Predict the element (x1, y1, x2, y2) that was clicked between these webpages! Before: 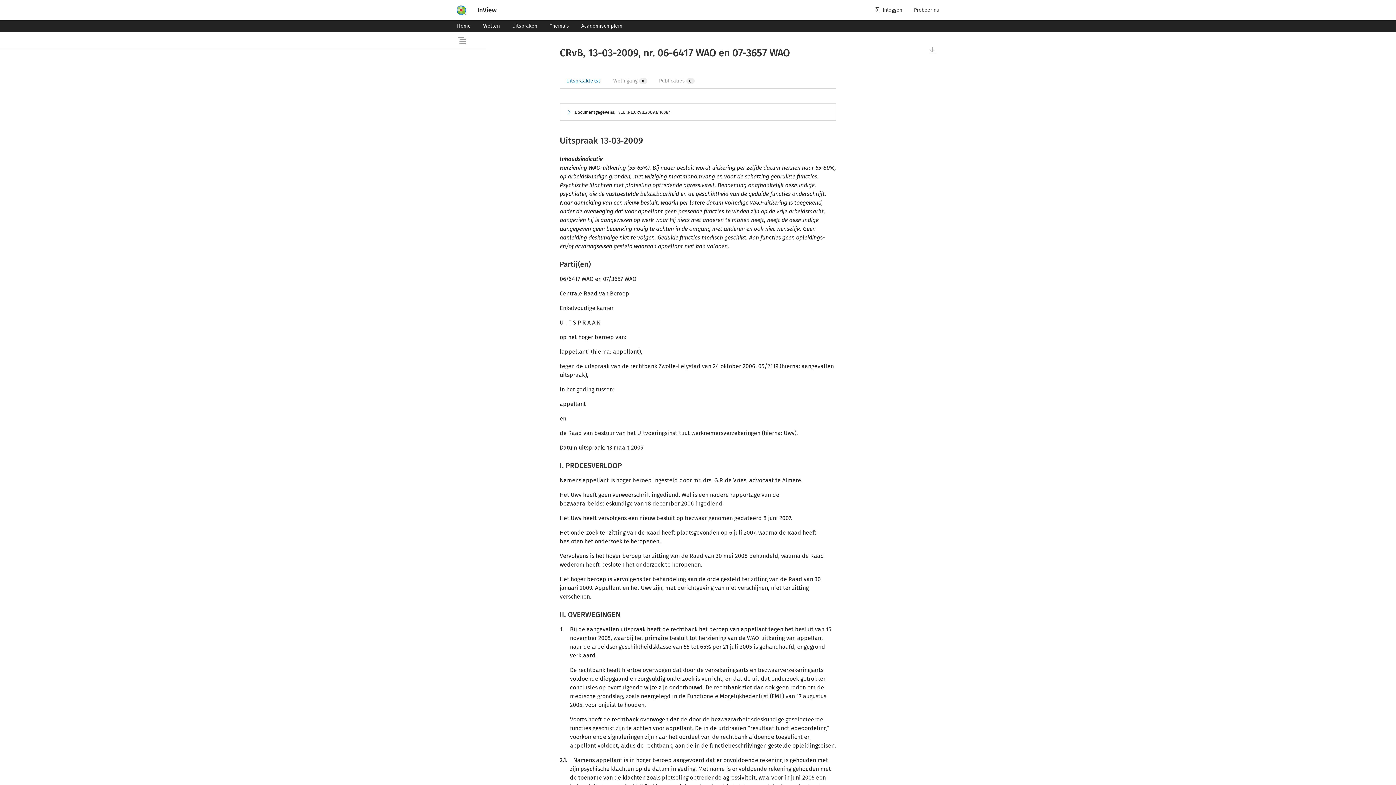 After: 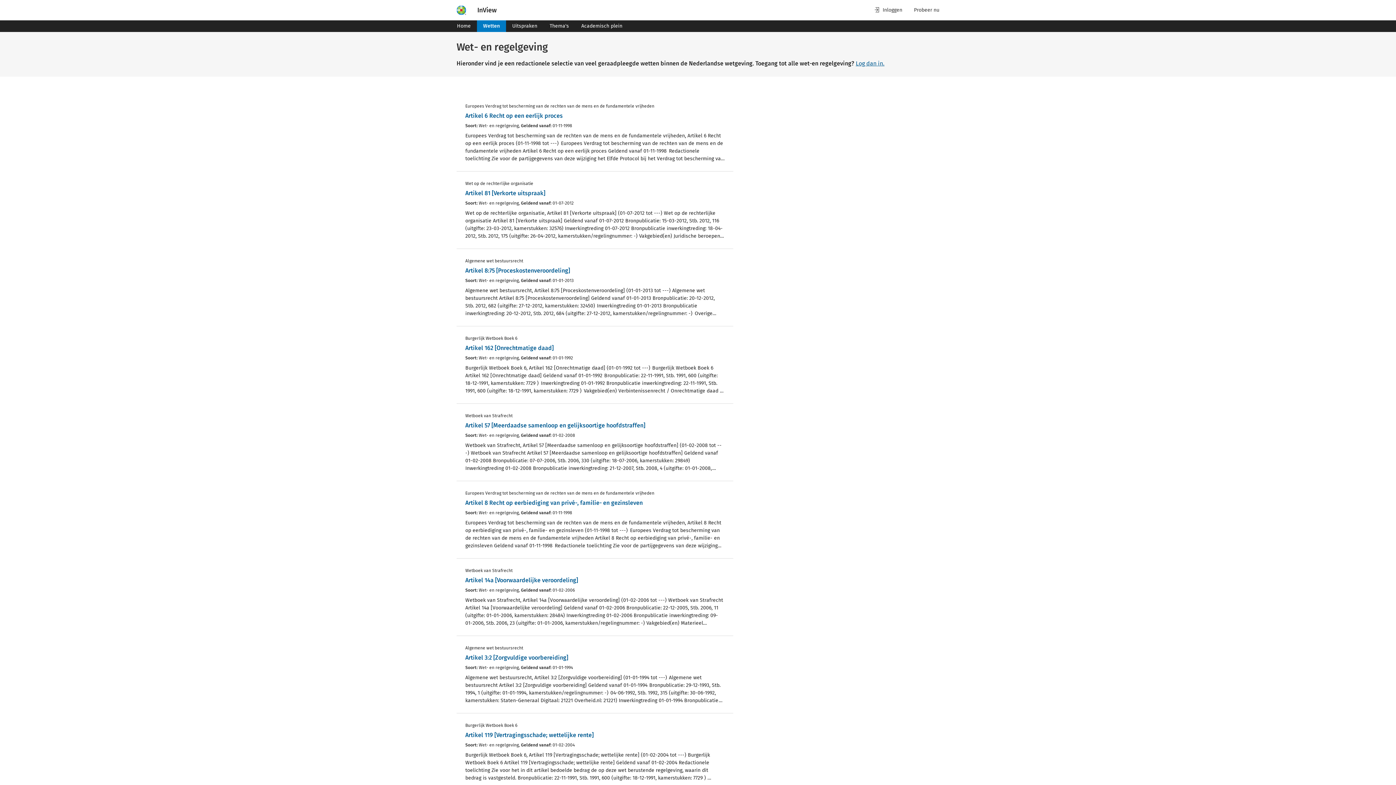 Action: label: Wetten bbox: (477, 22, 506, 29)